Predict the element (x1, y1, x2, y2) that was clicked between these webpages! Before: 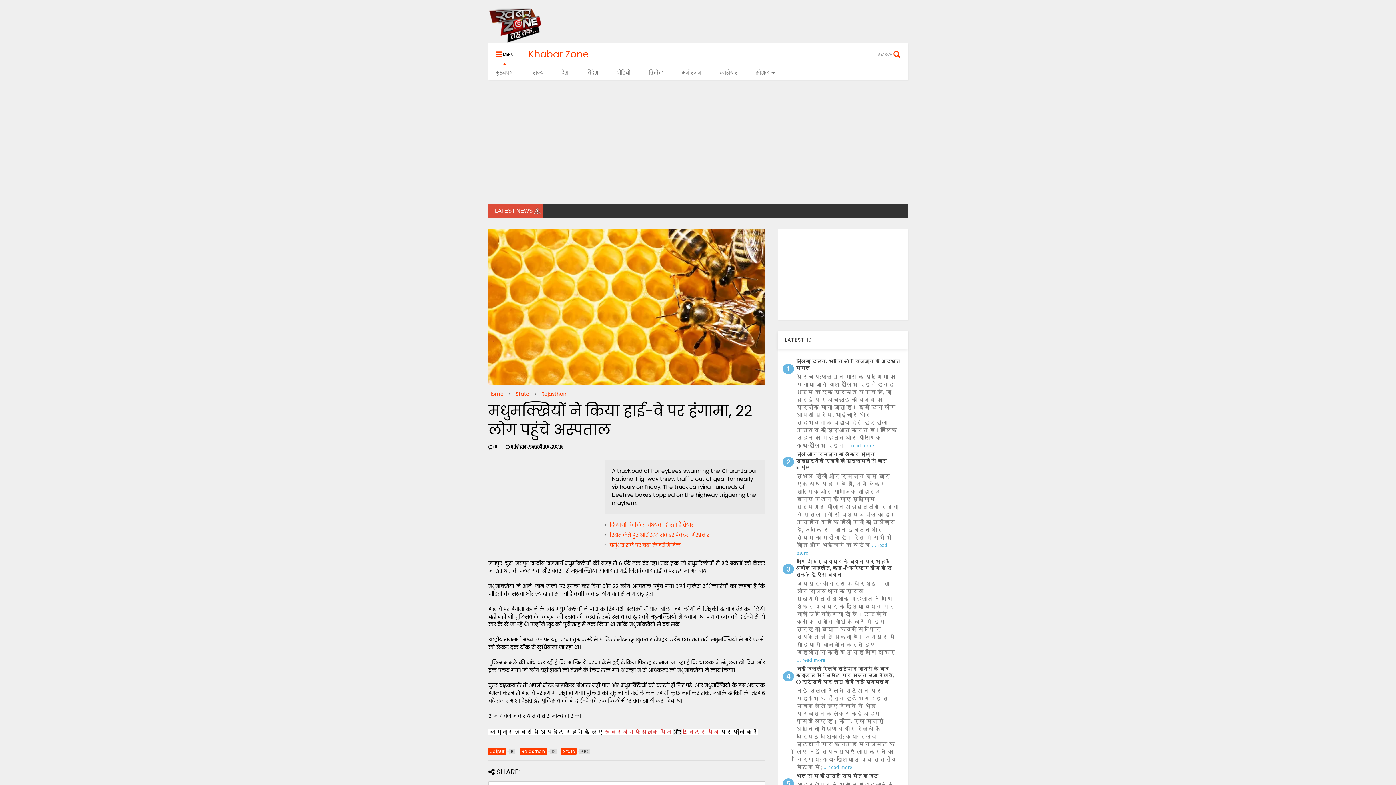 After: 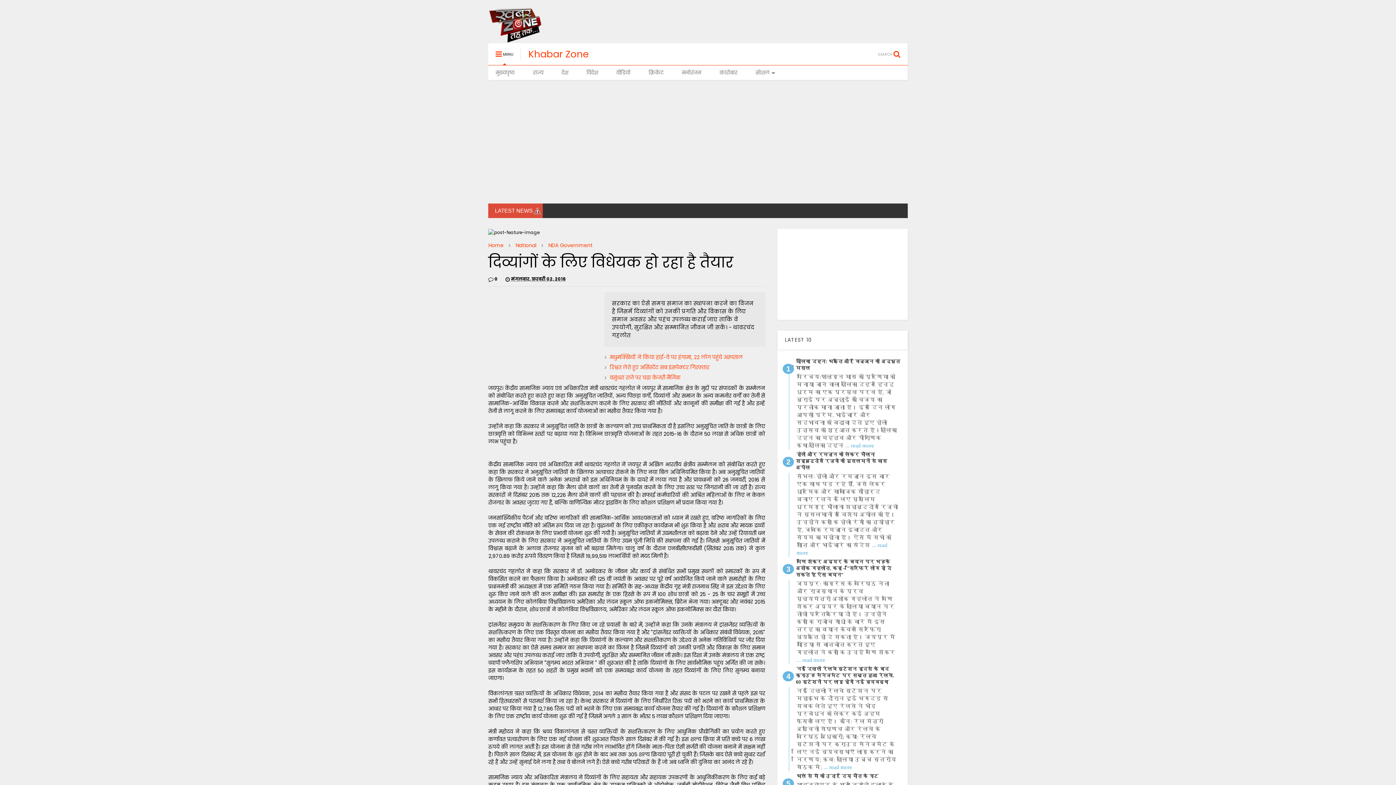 Action: bbox: (609, 521, 693, 528) label: दिव्यांगों के लिए विधेयक हो रहा है तैयार